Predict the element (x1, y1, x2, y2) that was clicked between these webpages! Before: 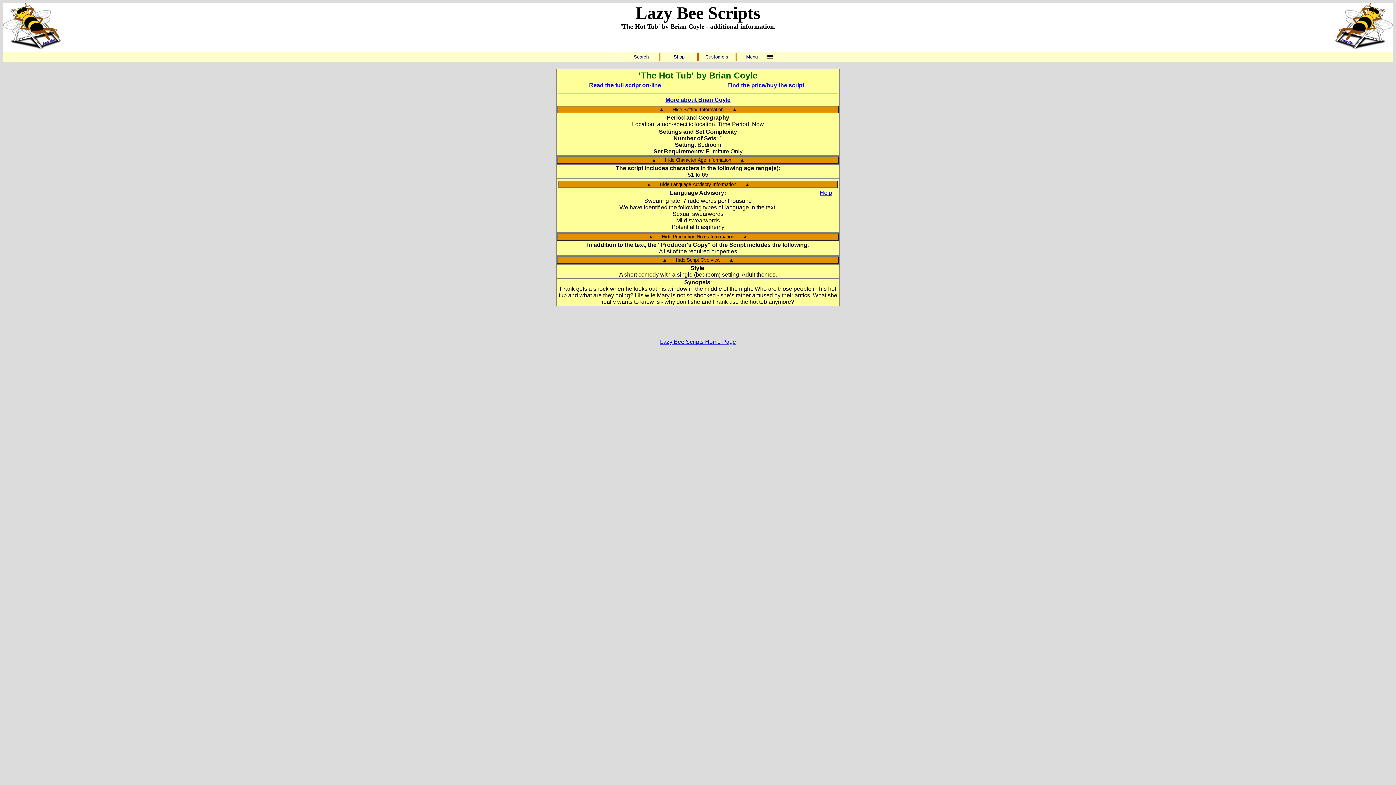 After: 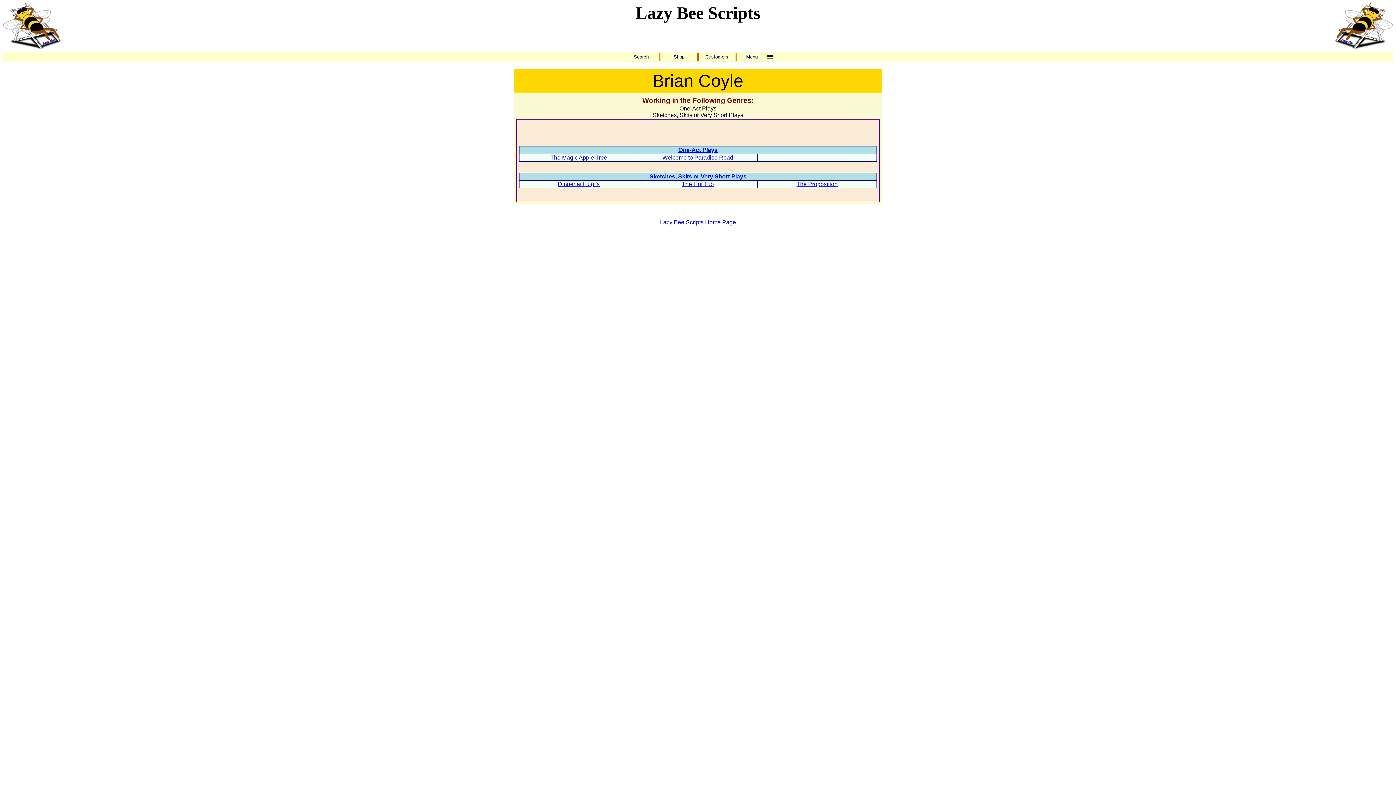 Action: bbox: (665, 96, 730, 102) label: More about Brian Coyle